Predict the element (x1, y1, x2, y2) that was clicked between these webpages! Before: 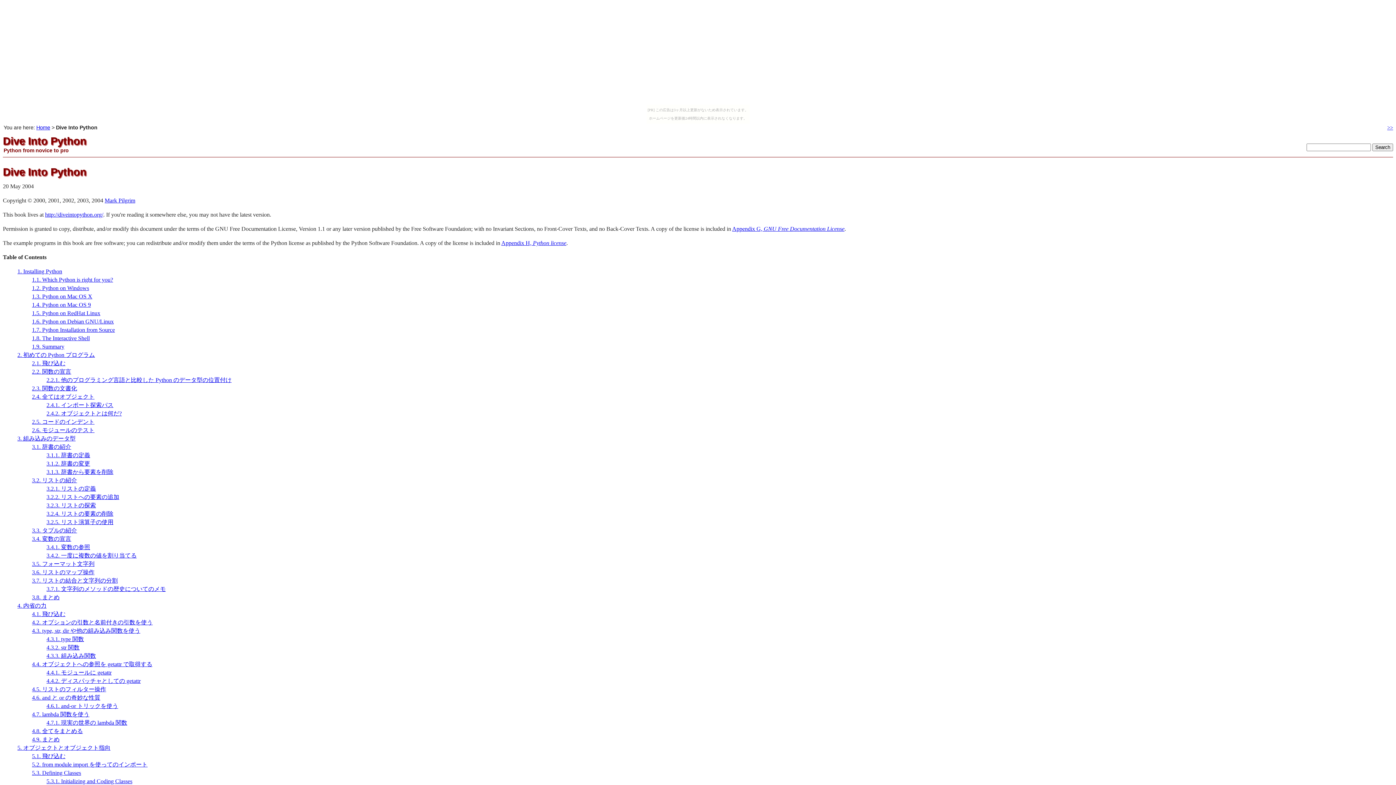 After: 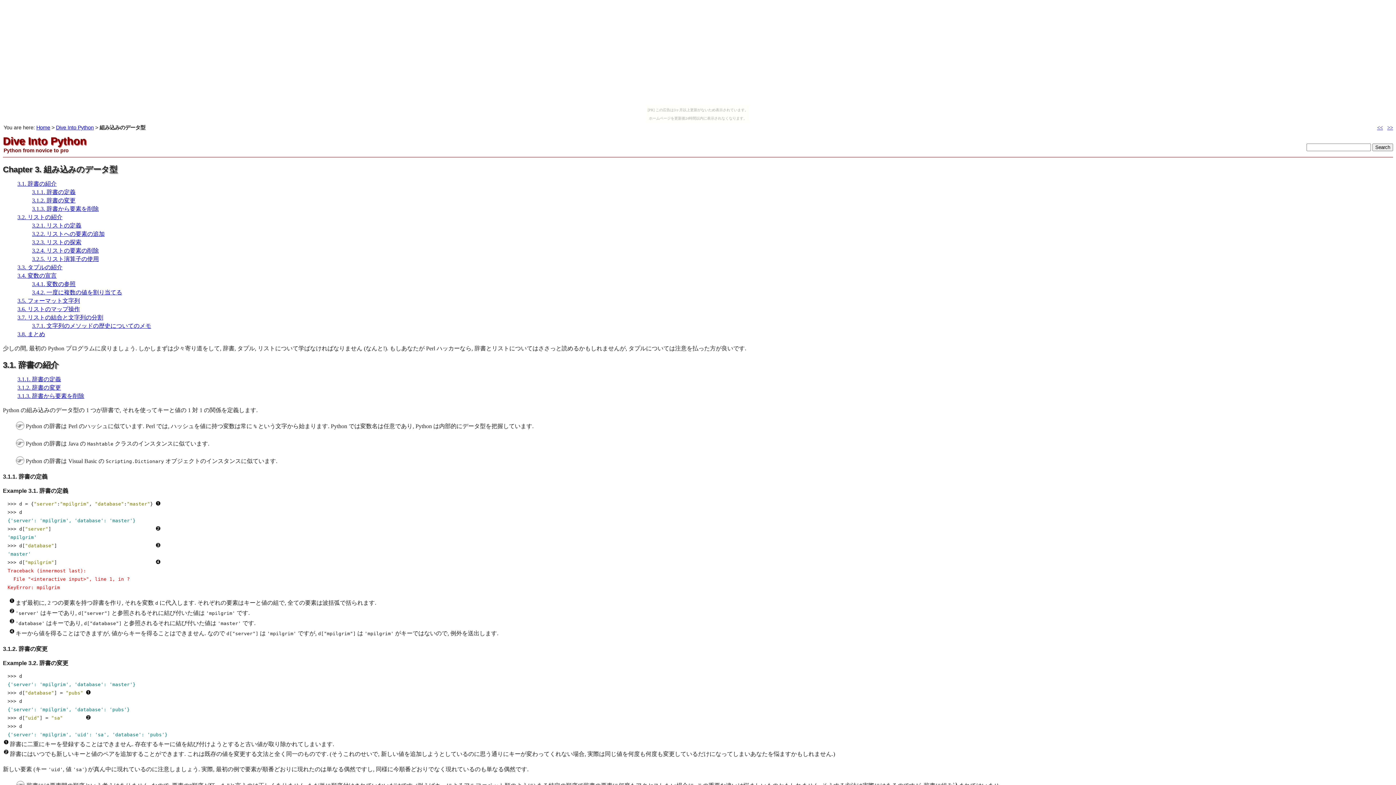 Action: label: 3. 組み込みのデータ型 bbox: (17, 435, 75, 441)